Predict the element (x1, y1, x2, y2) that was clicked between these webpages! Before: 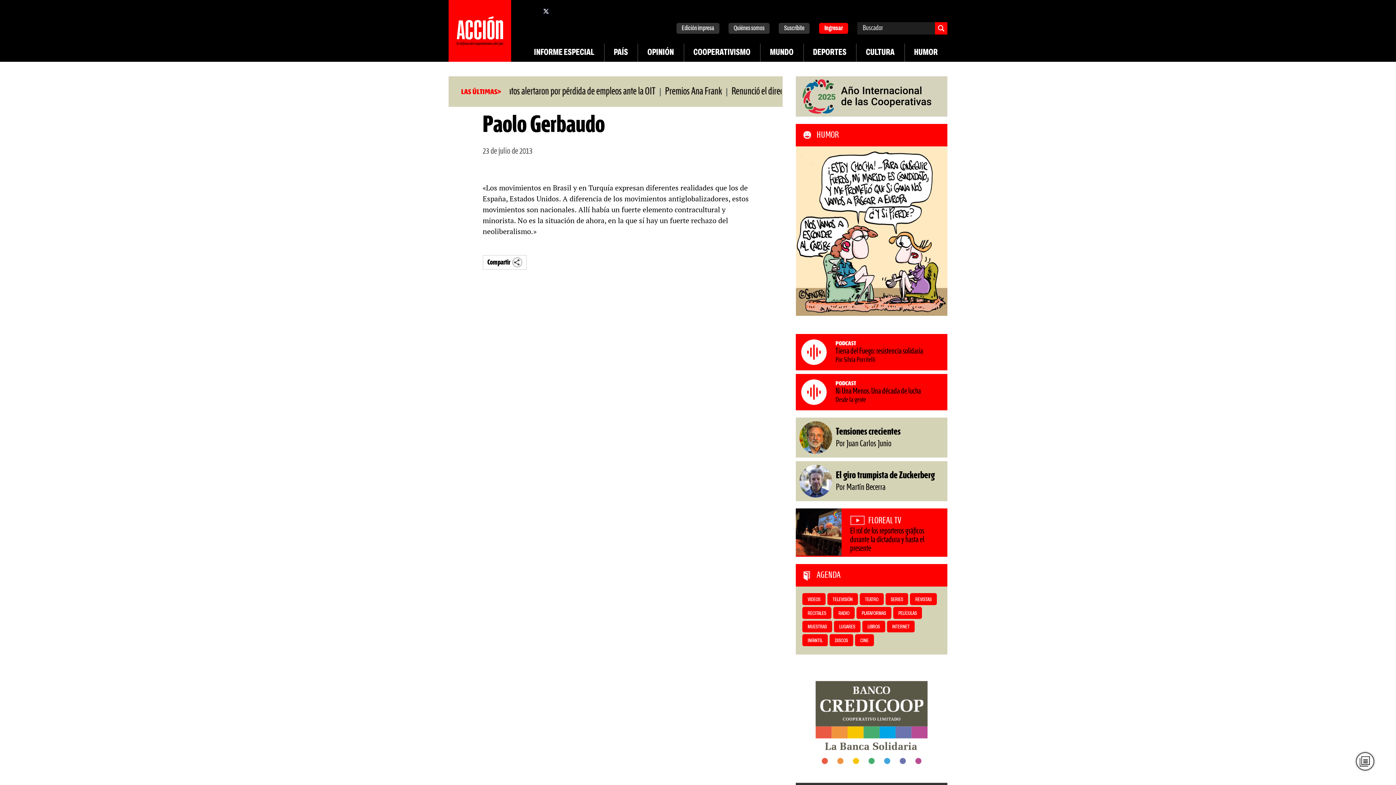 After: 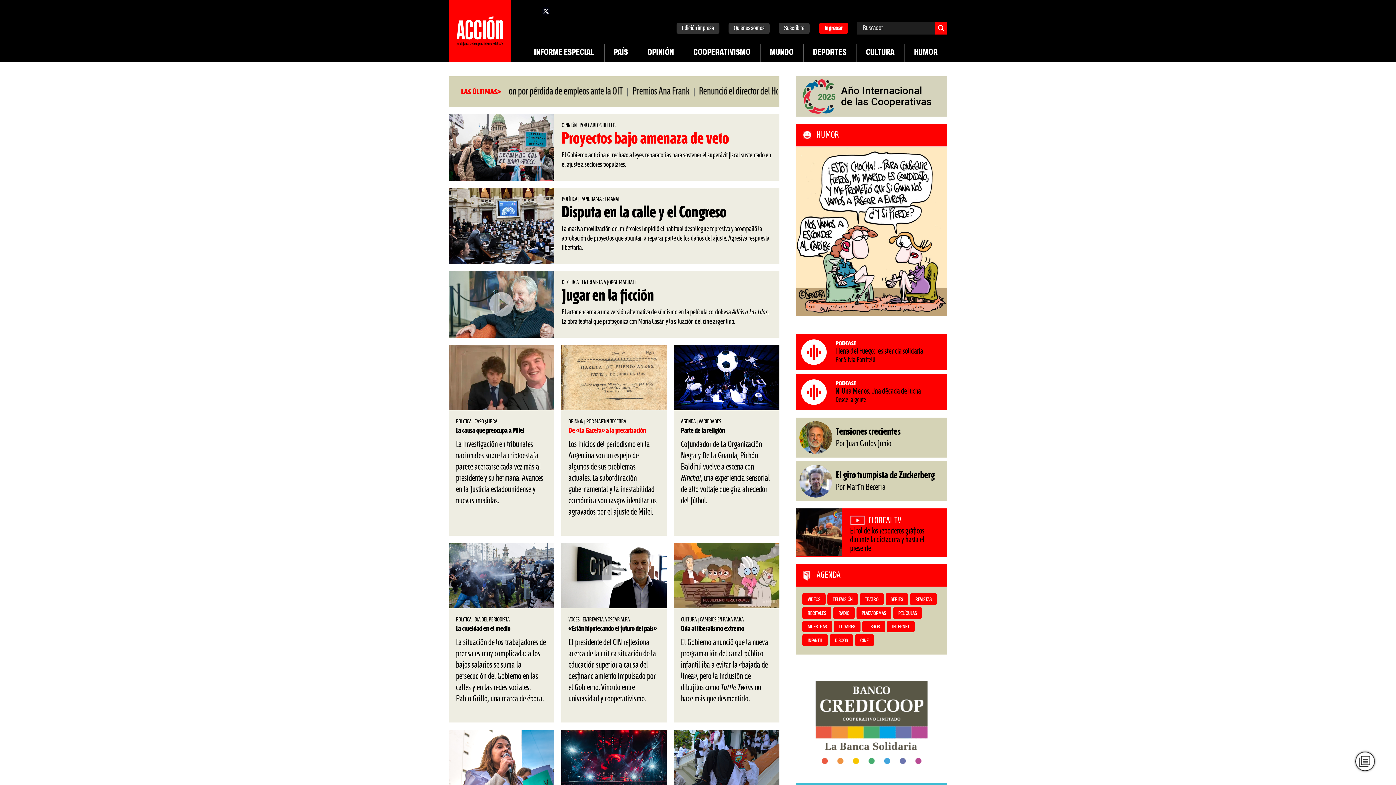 Action: bbox: (448, 0, 511, 61)